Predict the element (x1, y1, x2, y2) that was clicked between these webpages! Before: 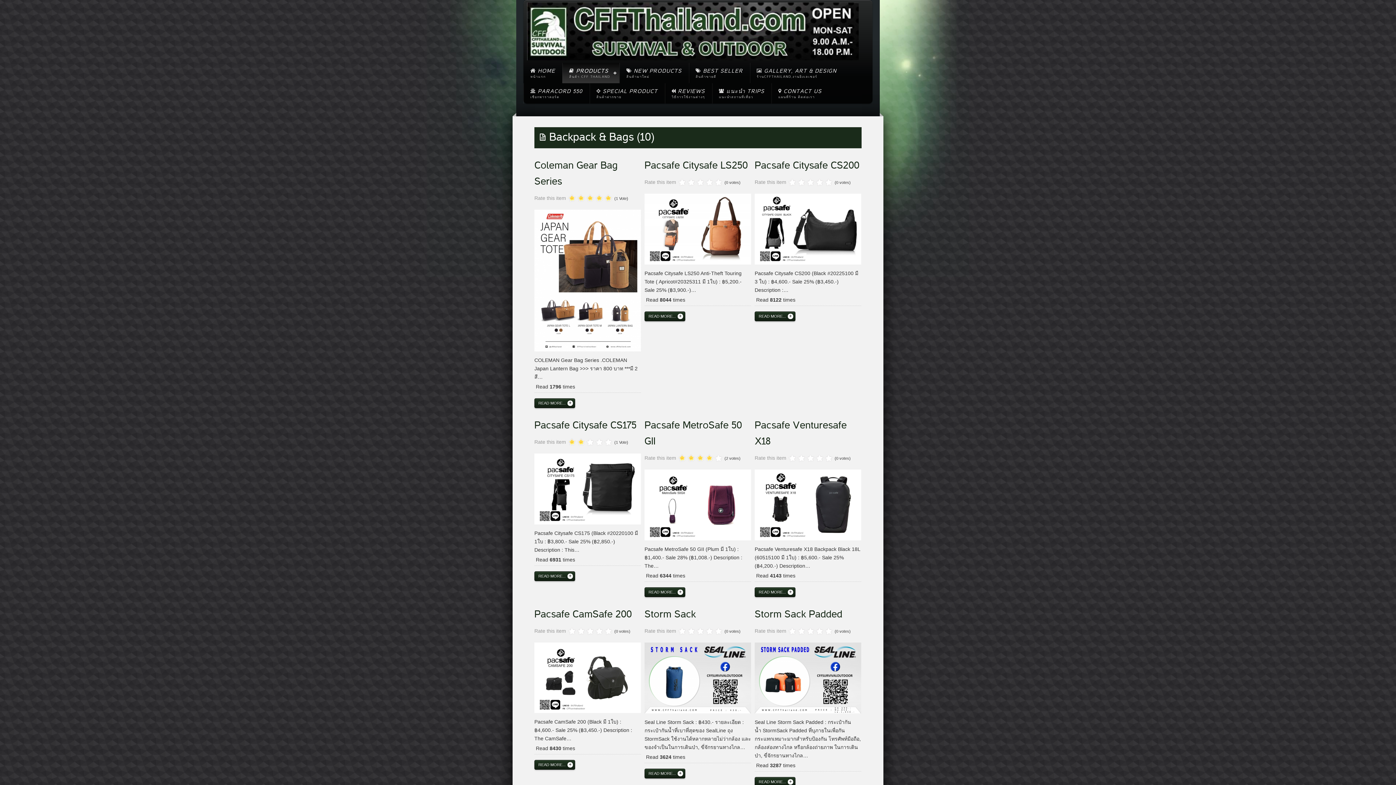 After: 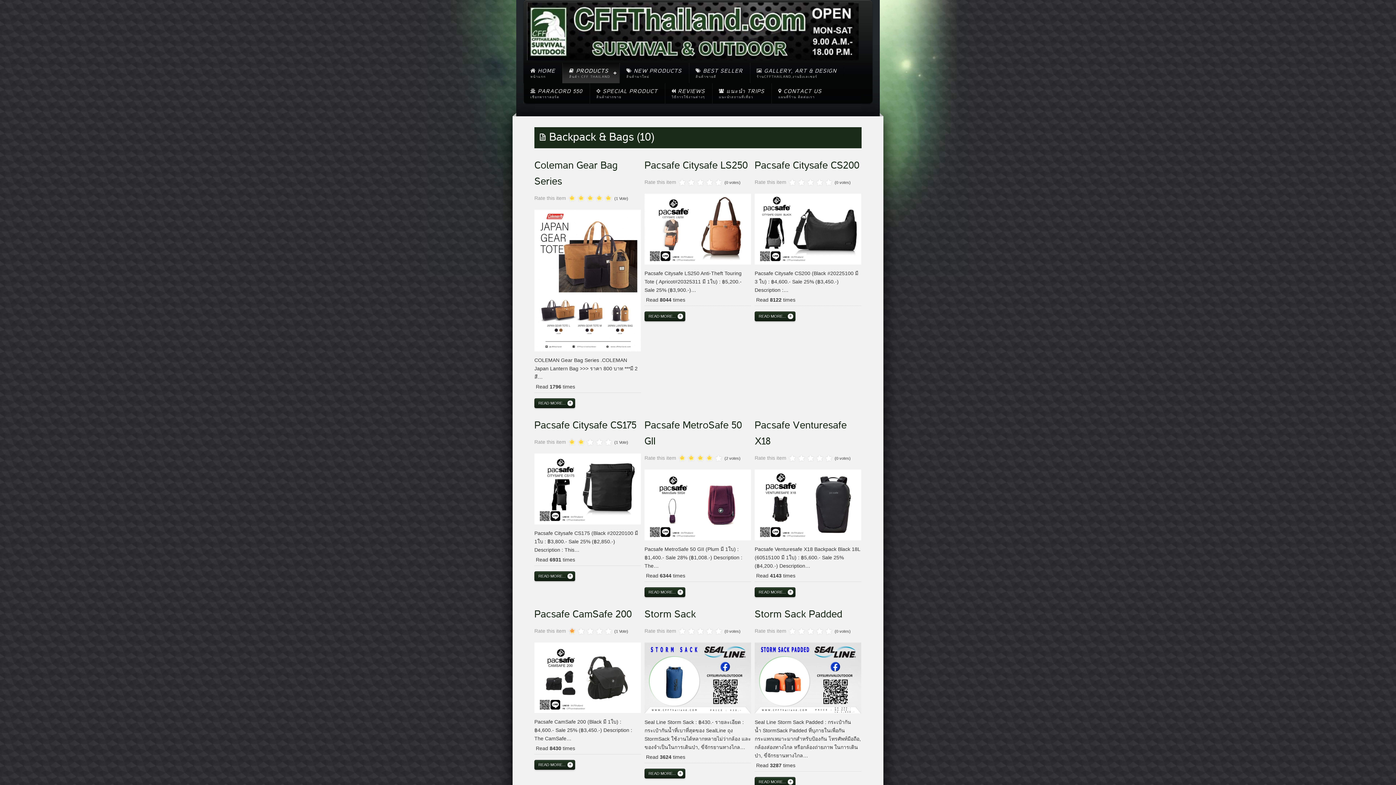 Action: label: 1 bbox: (567, 627, 576, 636)